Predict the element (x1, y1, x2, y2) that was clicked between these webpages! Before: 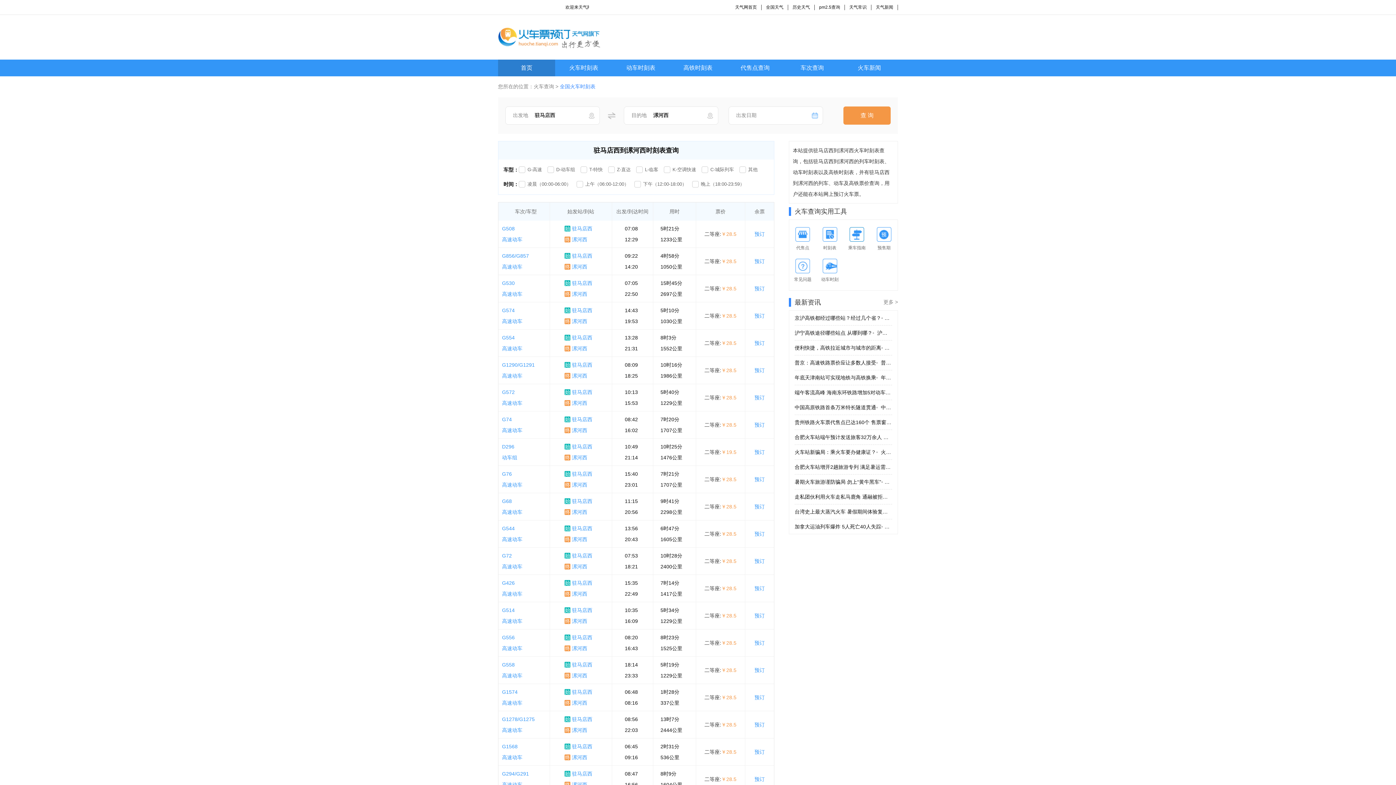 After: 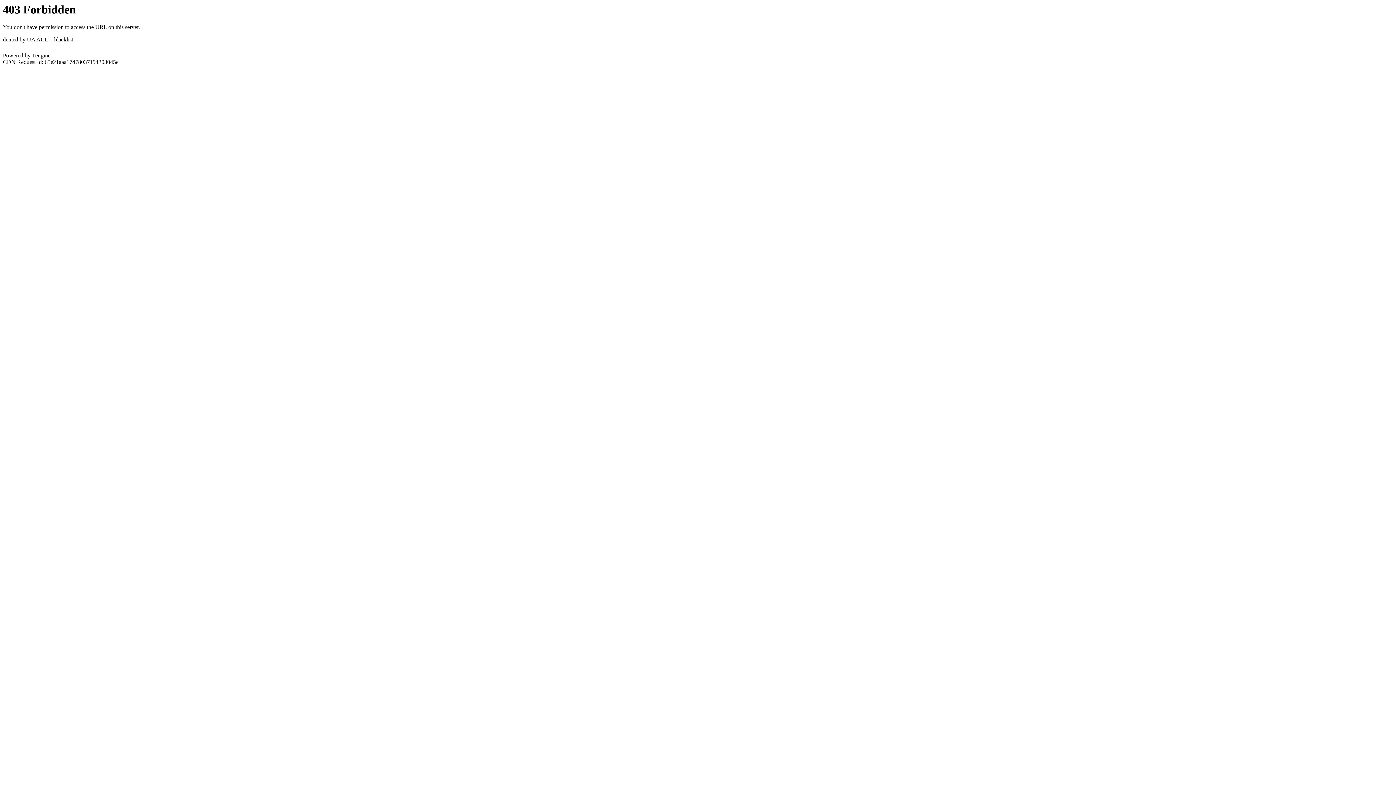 Action: label: 历史天气 bbox: (792, 4, 810, 9)